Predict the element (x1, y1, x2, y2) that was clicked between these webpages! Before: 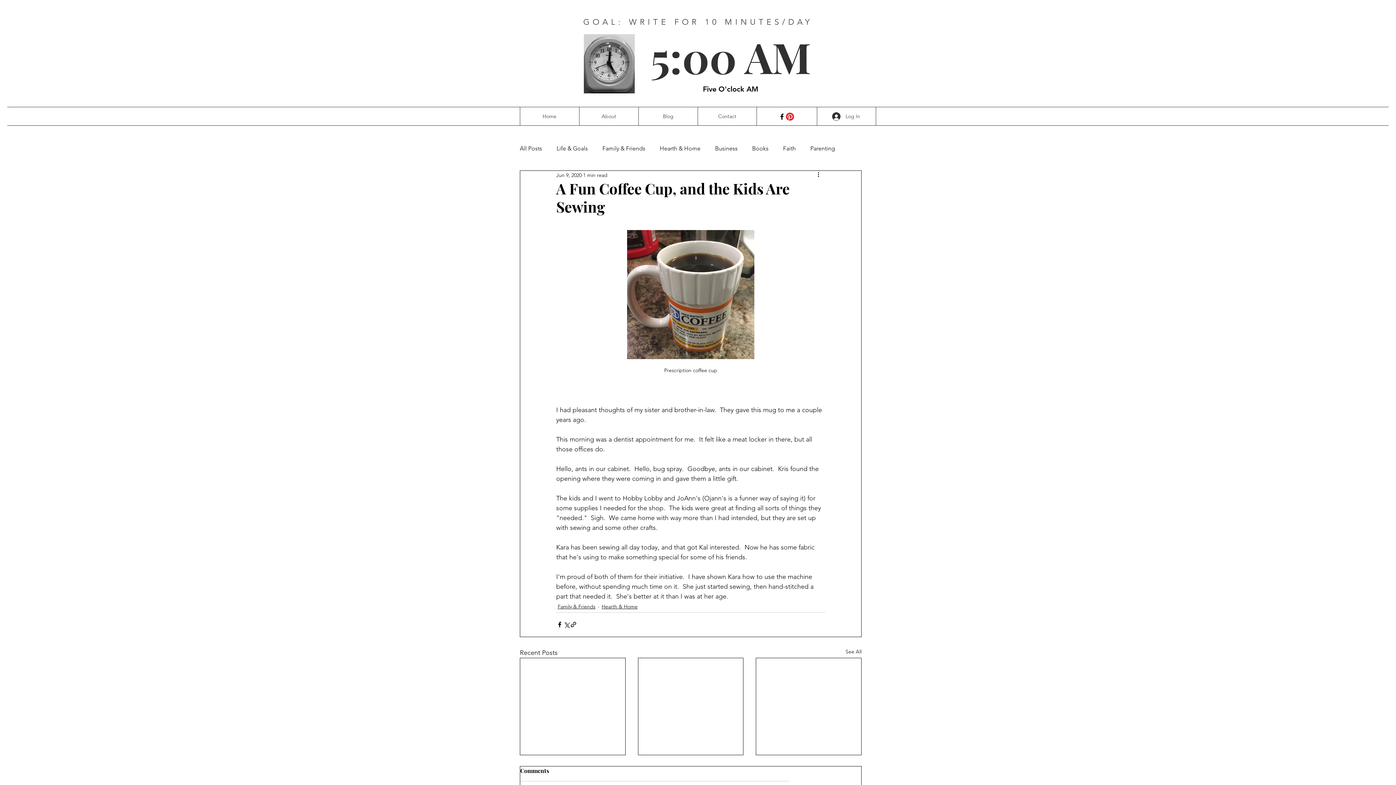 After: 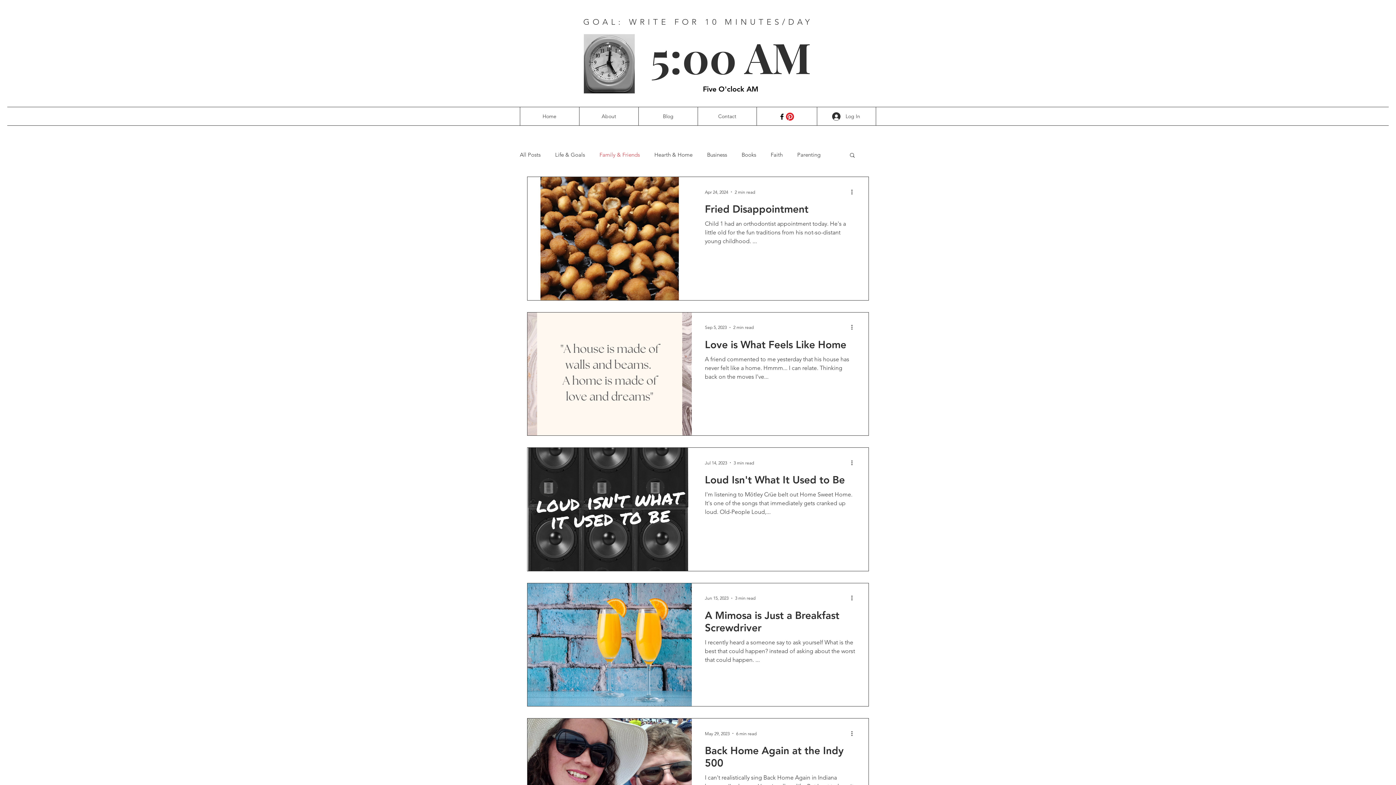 Action: label: Family & Friends bbox: (602, 145, 645, 152)